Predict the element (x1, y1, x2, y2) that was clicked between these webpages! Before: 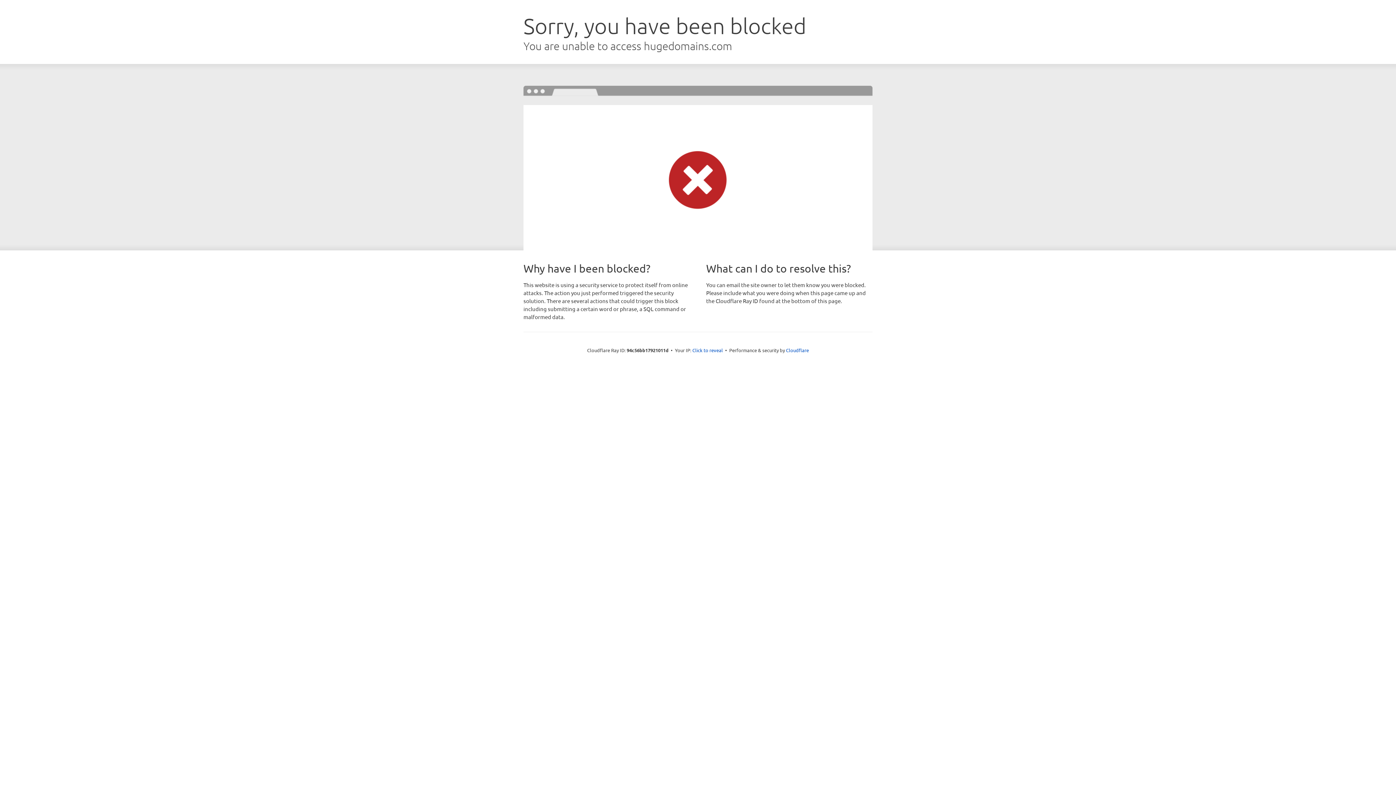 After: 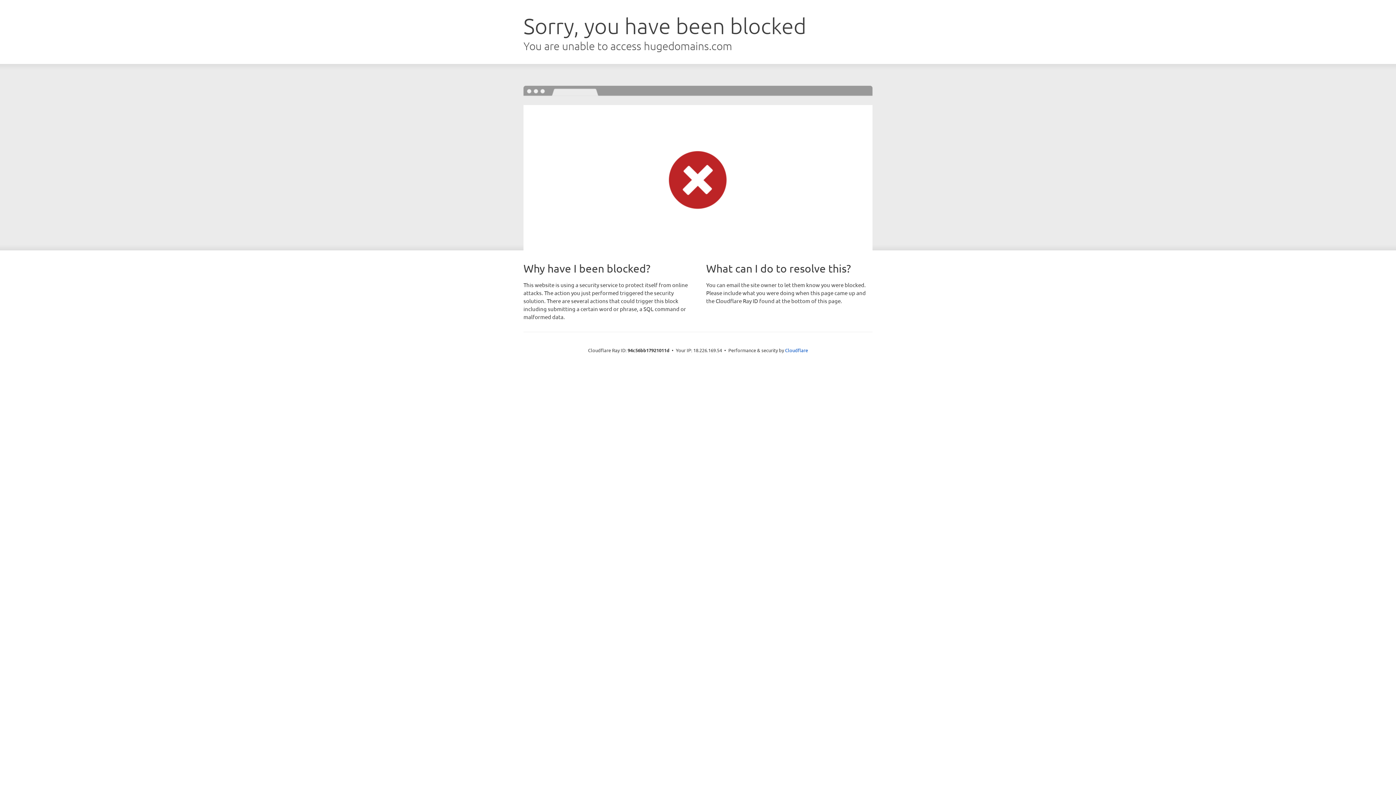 Action: bbox: (692, 346, 723, 353) label: Click to reveal